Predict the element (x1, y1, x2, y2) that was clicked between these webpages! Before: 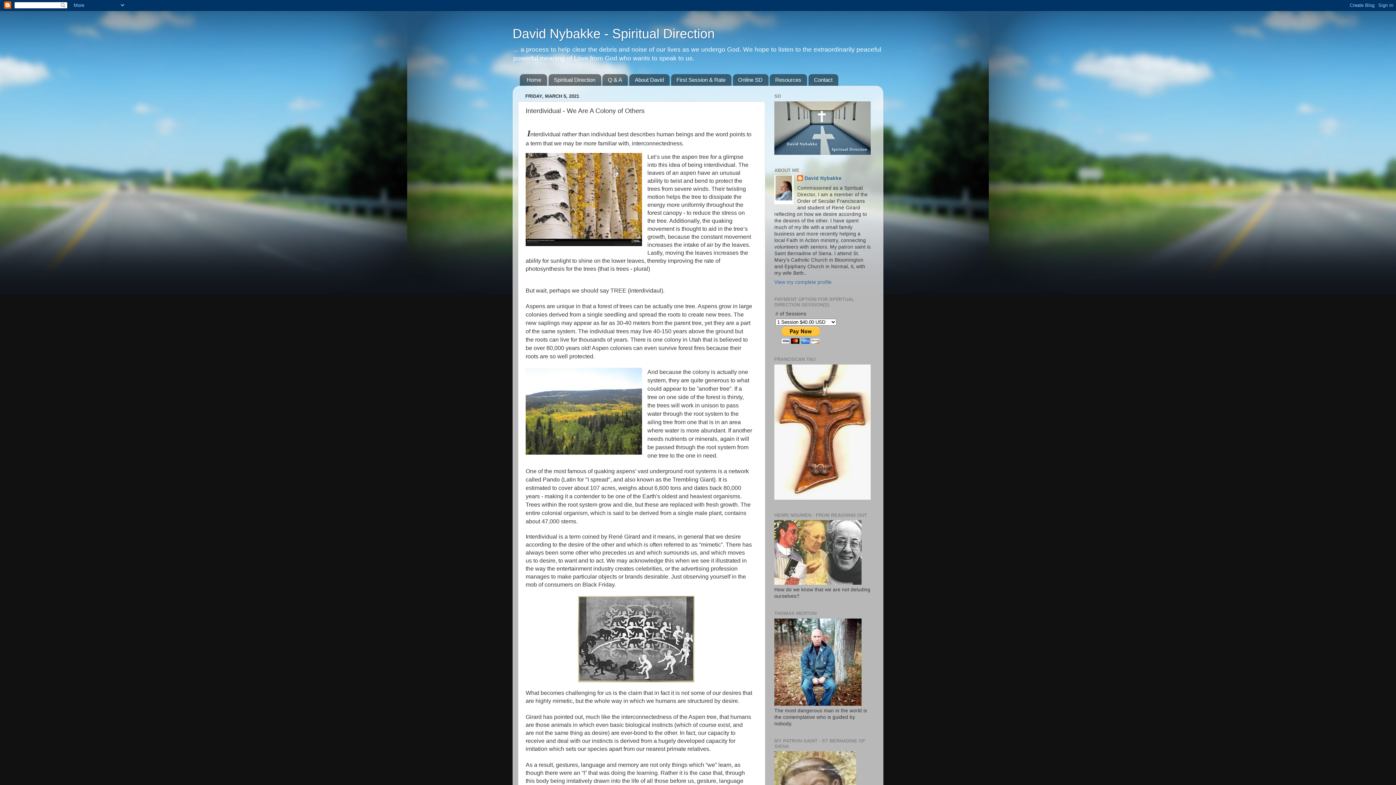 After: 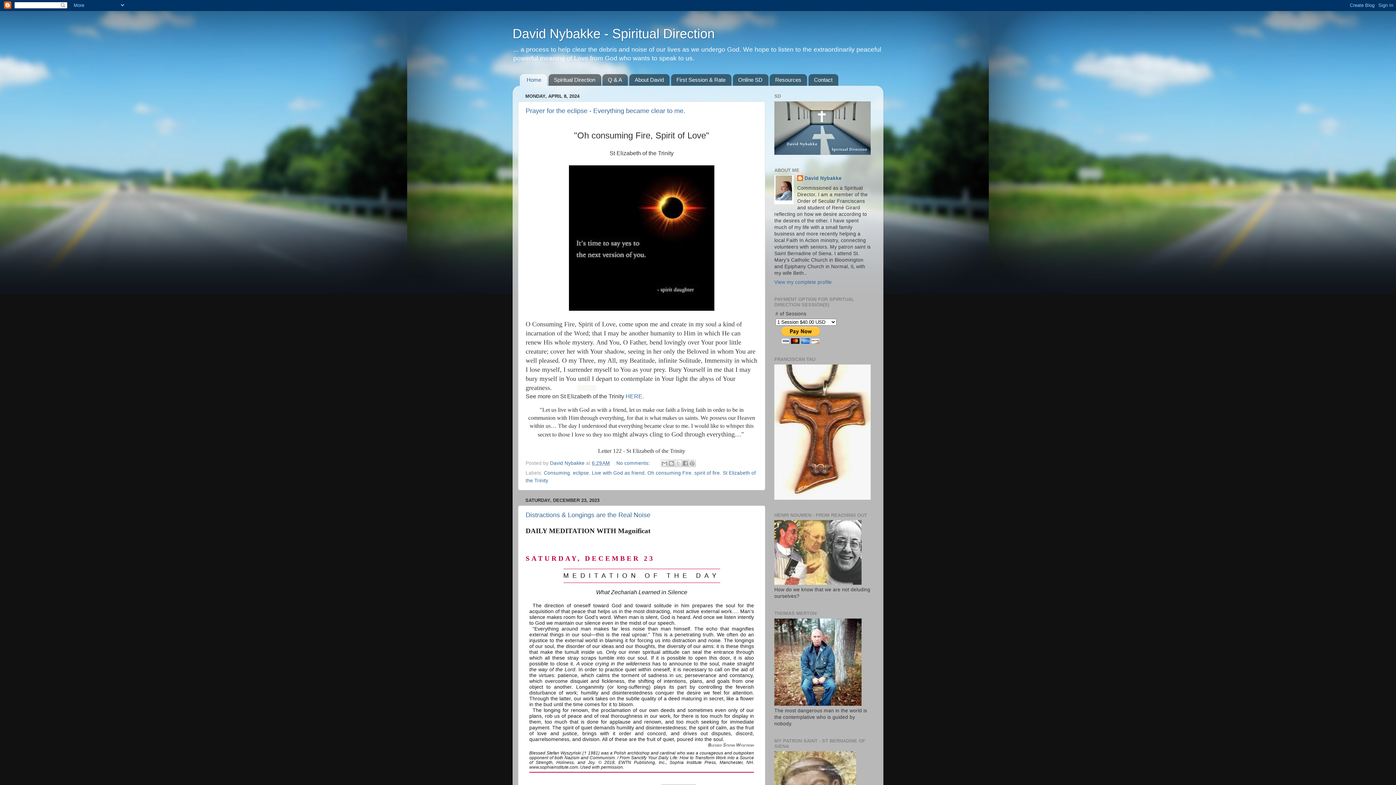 Action: bbox: (520, 74, 547, 85) label: Home